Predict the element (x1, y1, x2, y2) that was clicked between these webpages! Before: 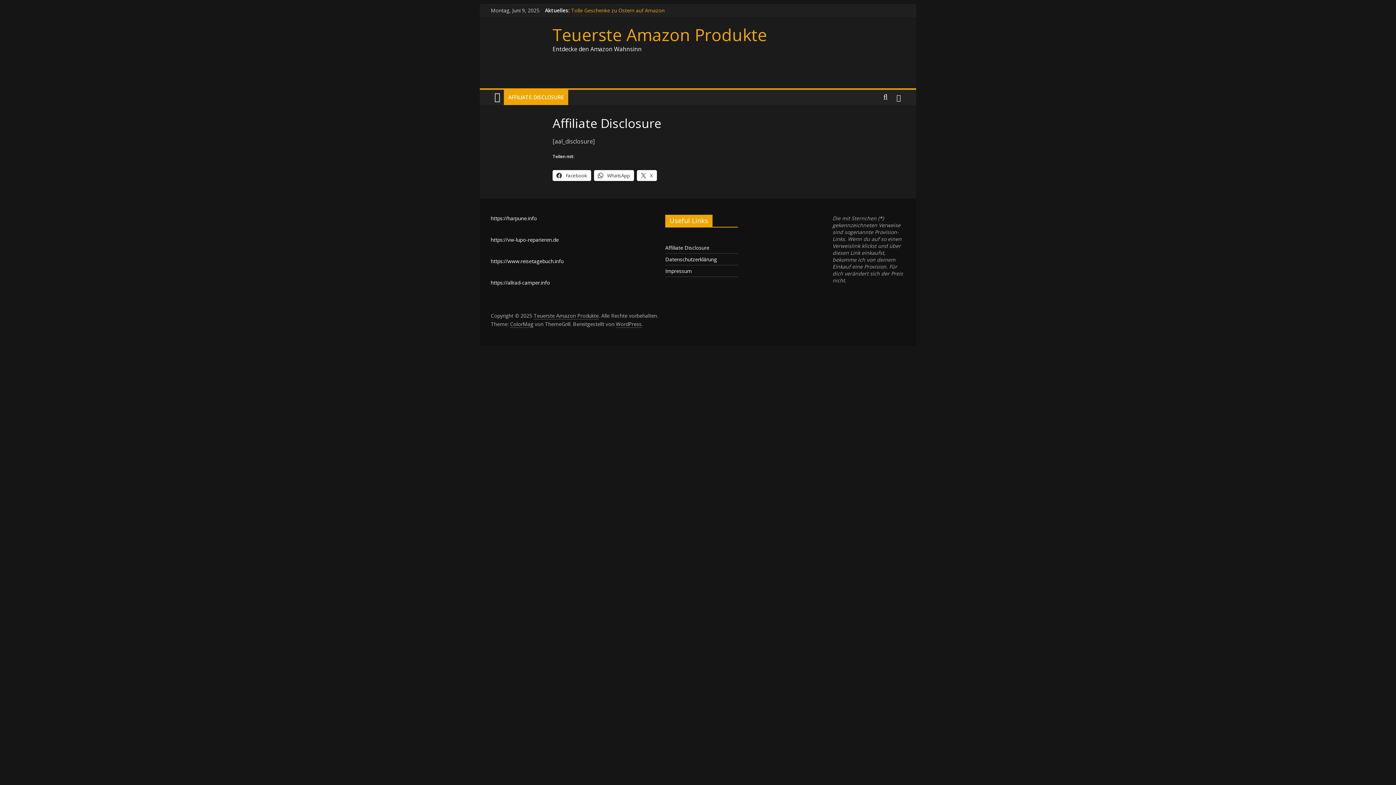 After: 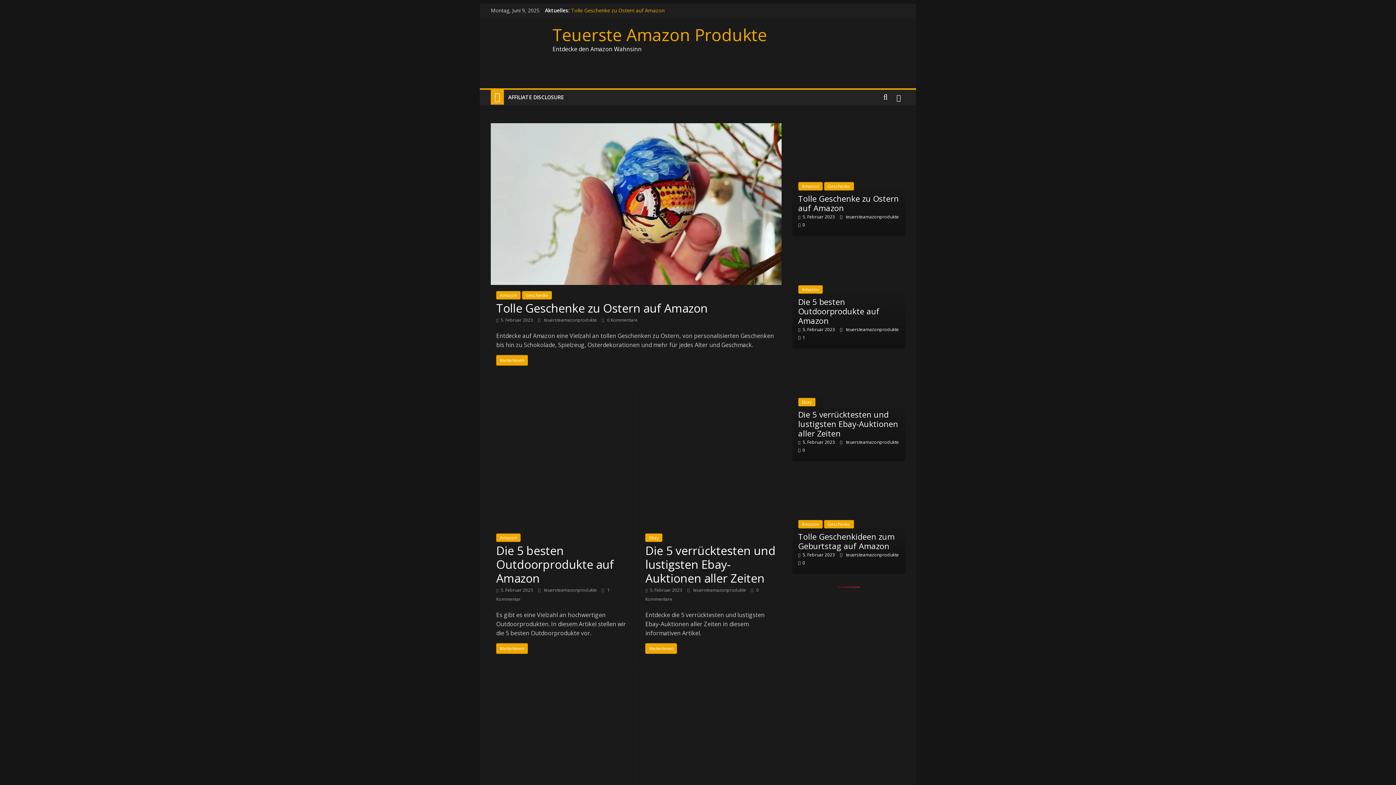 Action: label: Teuerste Amazon Produkte bbox: (552, 23, 767, 45)